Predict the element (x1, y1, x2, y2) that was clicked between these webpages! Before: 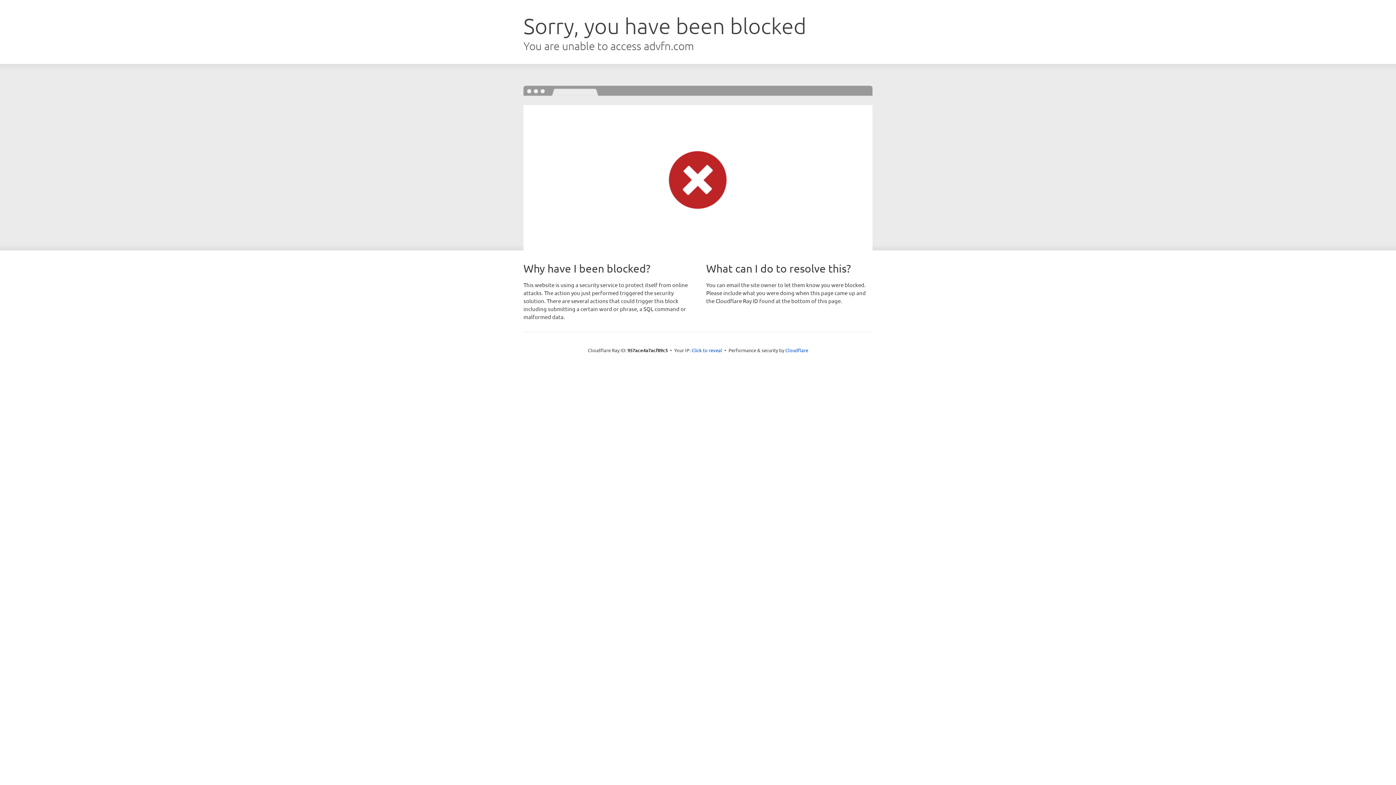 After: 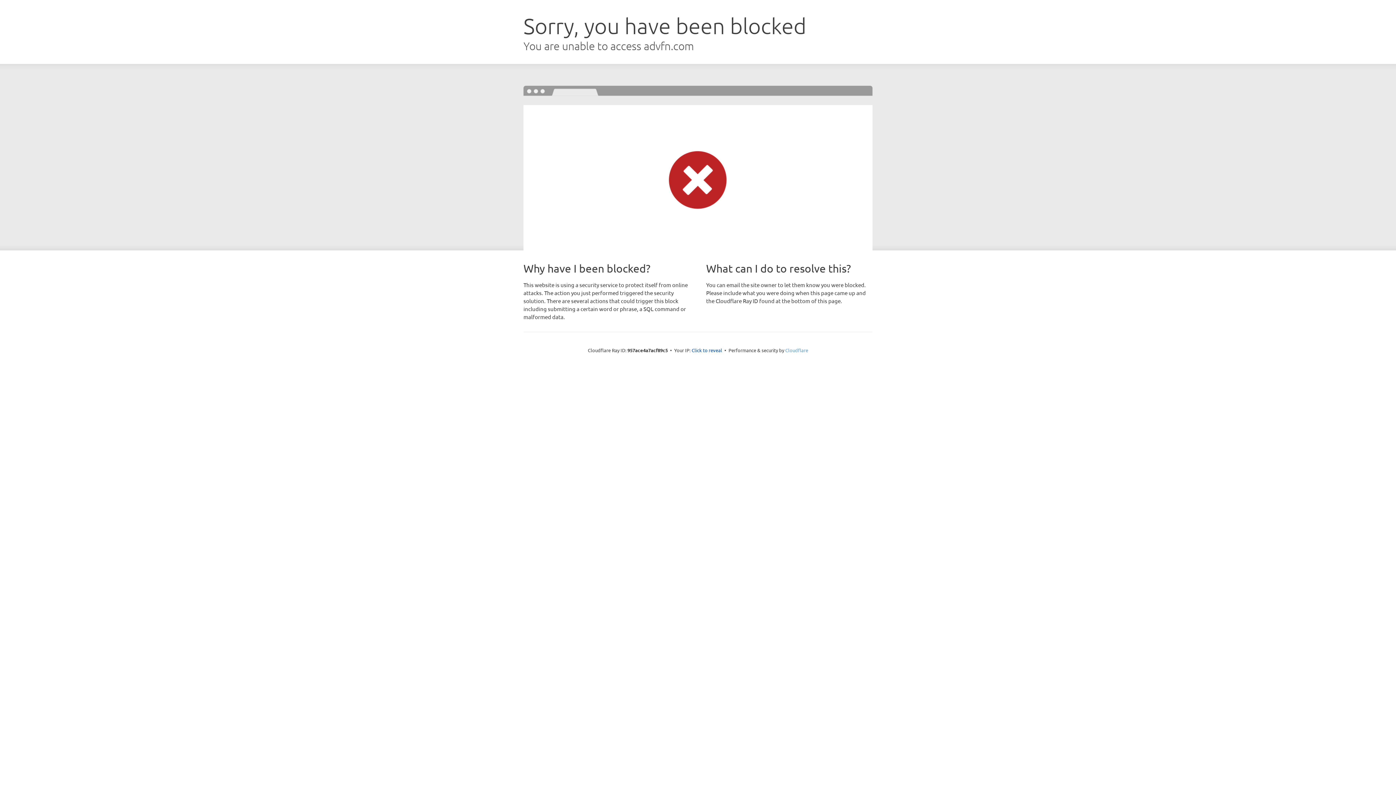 Action: label: Cloudflare bbox: (785, 347, 808, 353)